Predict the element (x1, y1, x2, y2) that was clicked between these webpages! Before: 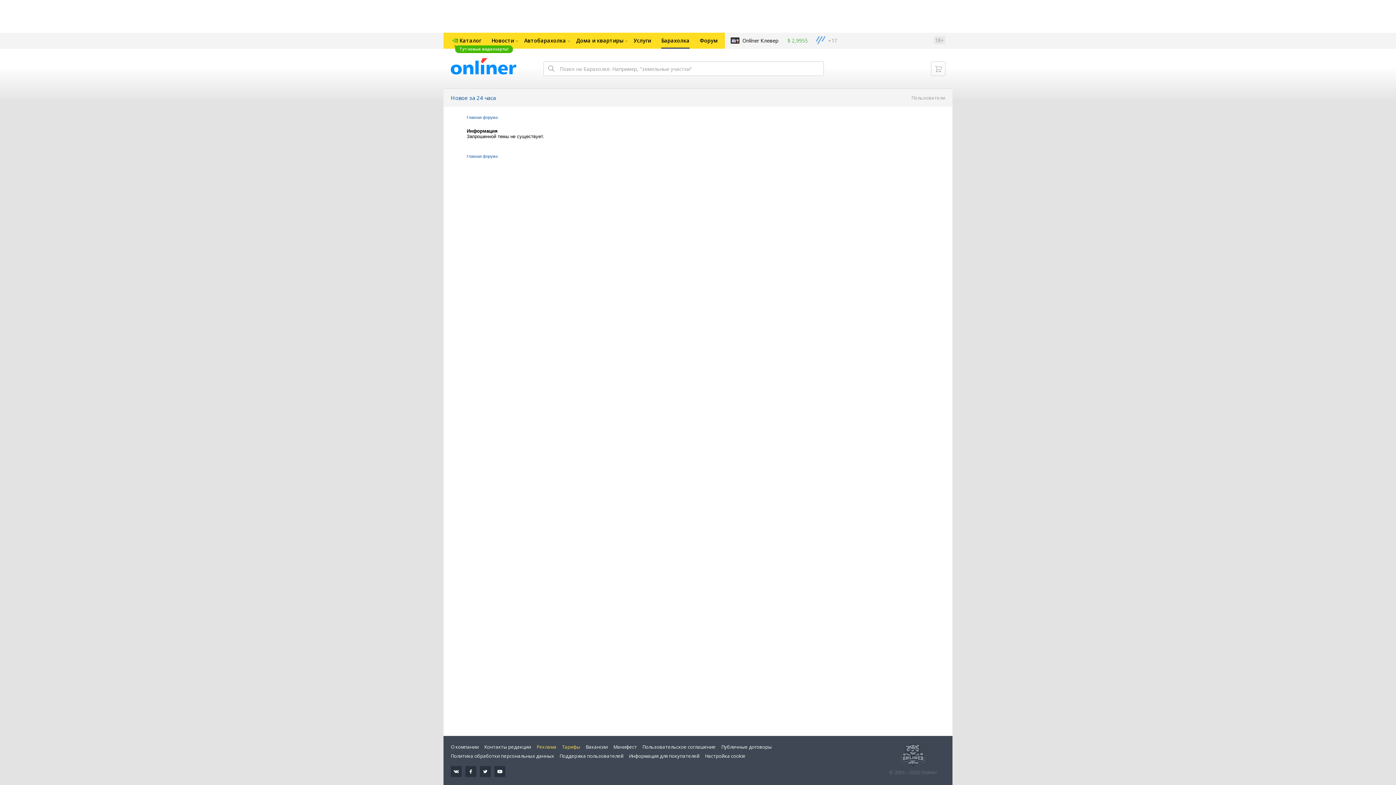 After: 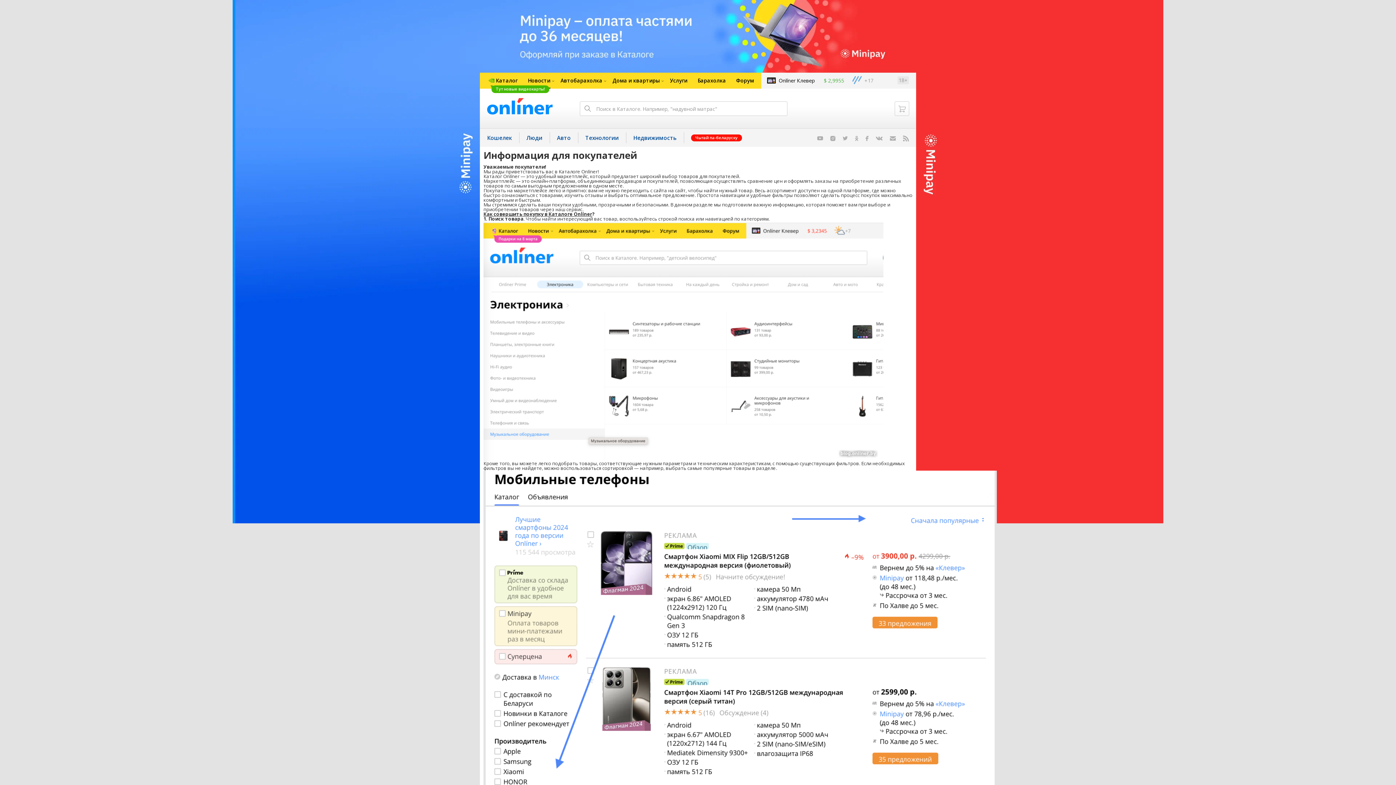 Action: label: Информация для покупателей bbox: (629, 753, 699, 759)